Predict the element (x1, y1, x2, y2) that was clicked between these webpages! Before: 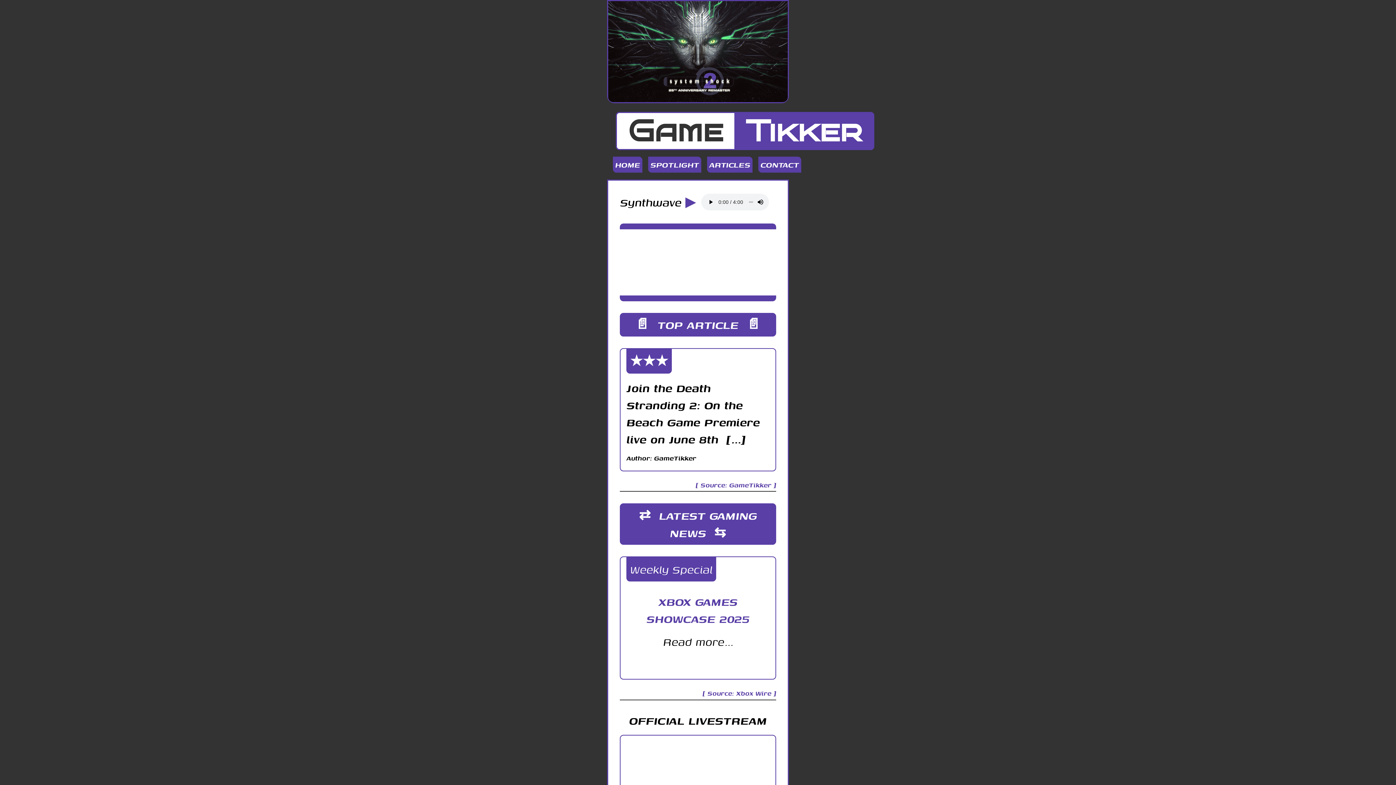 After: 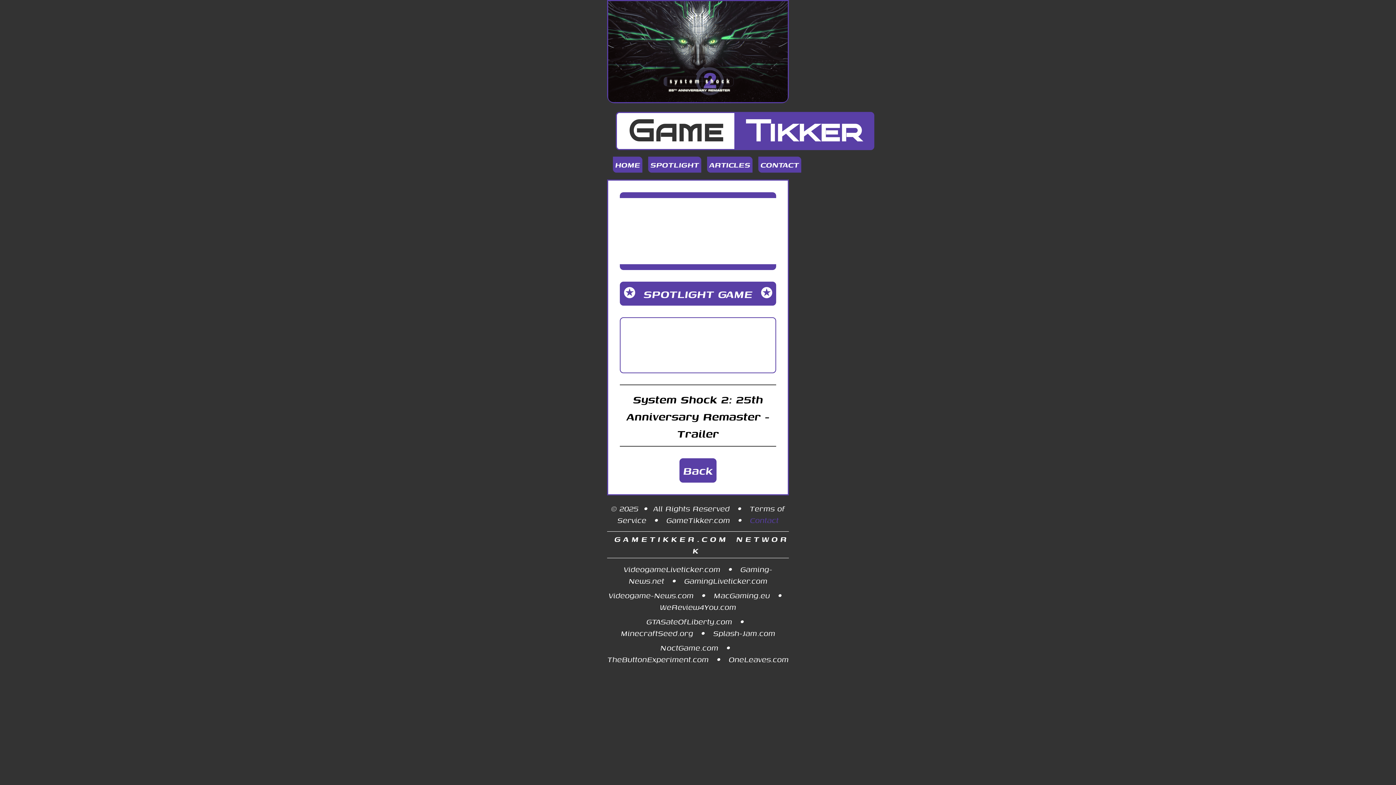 Action: label: SPOTLIGHT bbox: (648, 156, 701, 172)